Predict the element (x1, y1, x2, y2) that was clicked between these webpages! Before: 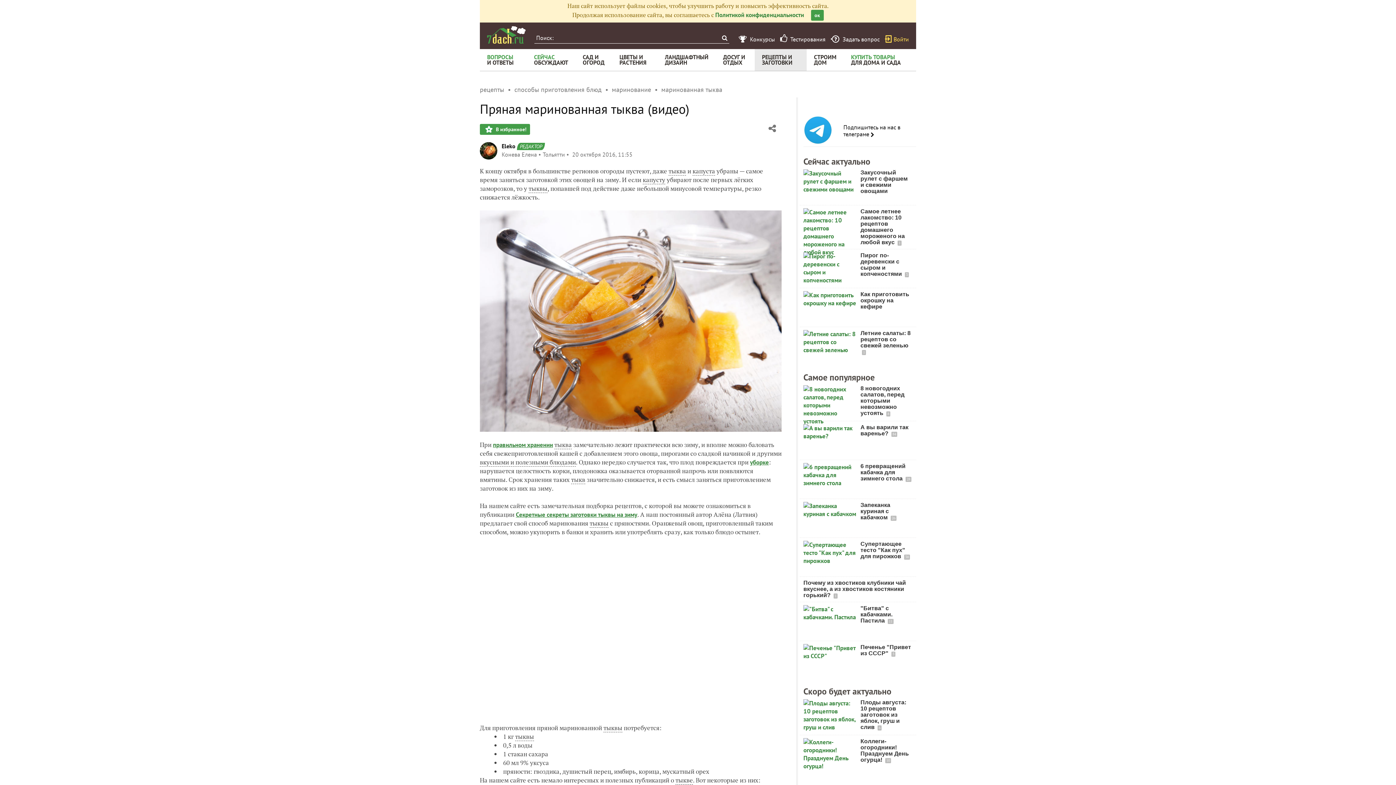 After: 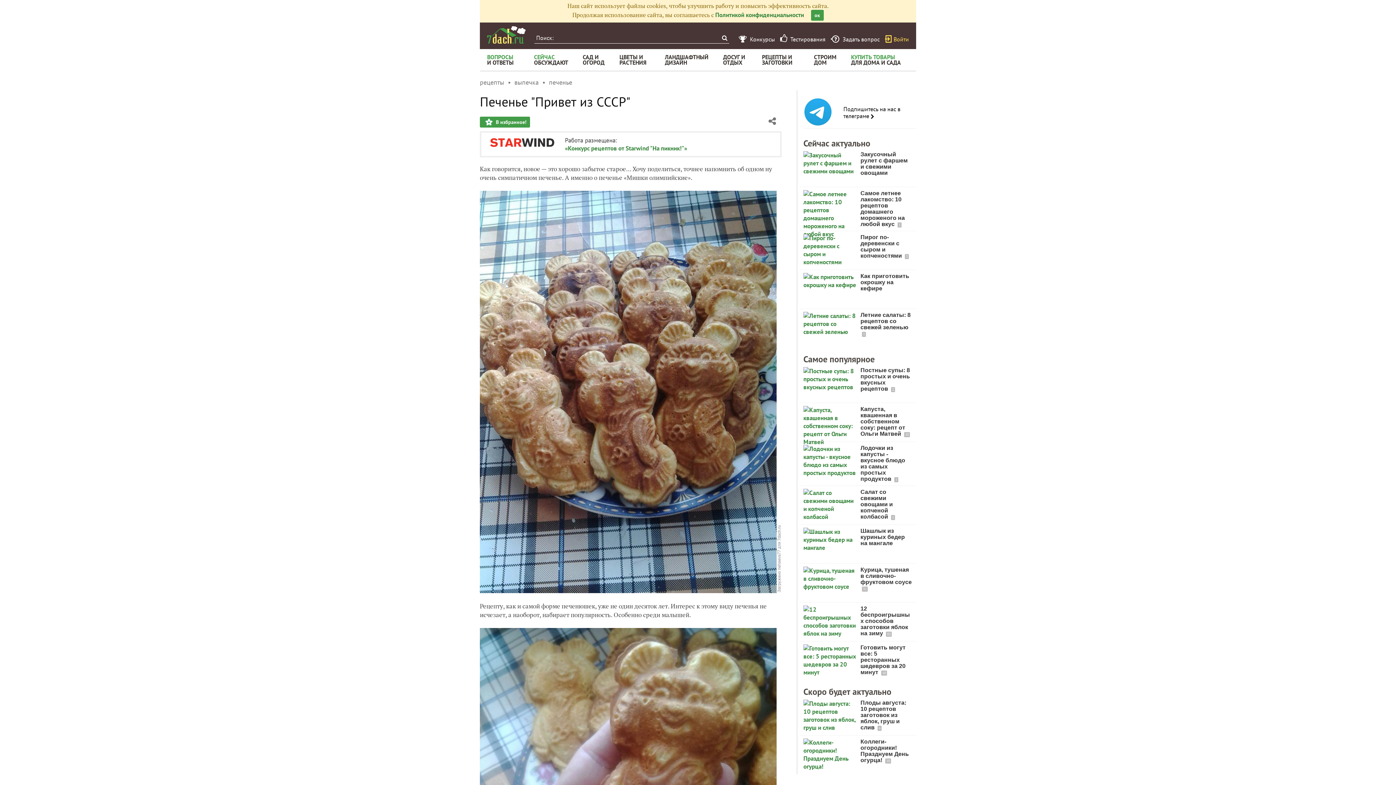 Action: bbox: (803, 644, 860, 677)